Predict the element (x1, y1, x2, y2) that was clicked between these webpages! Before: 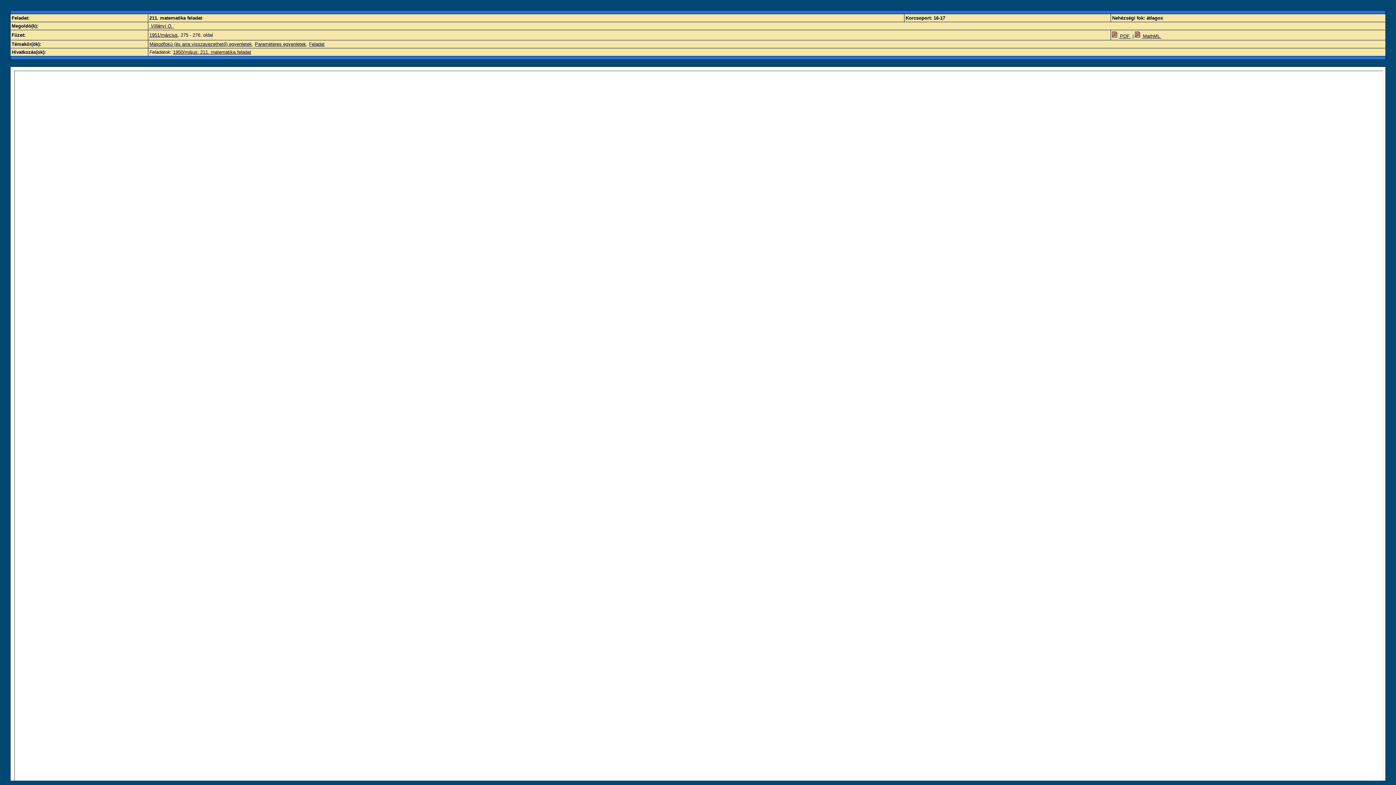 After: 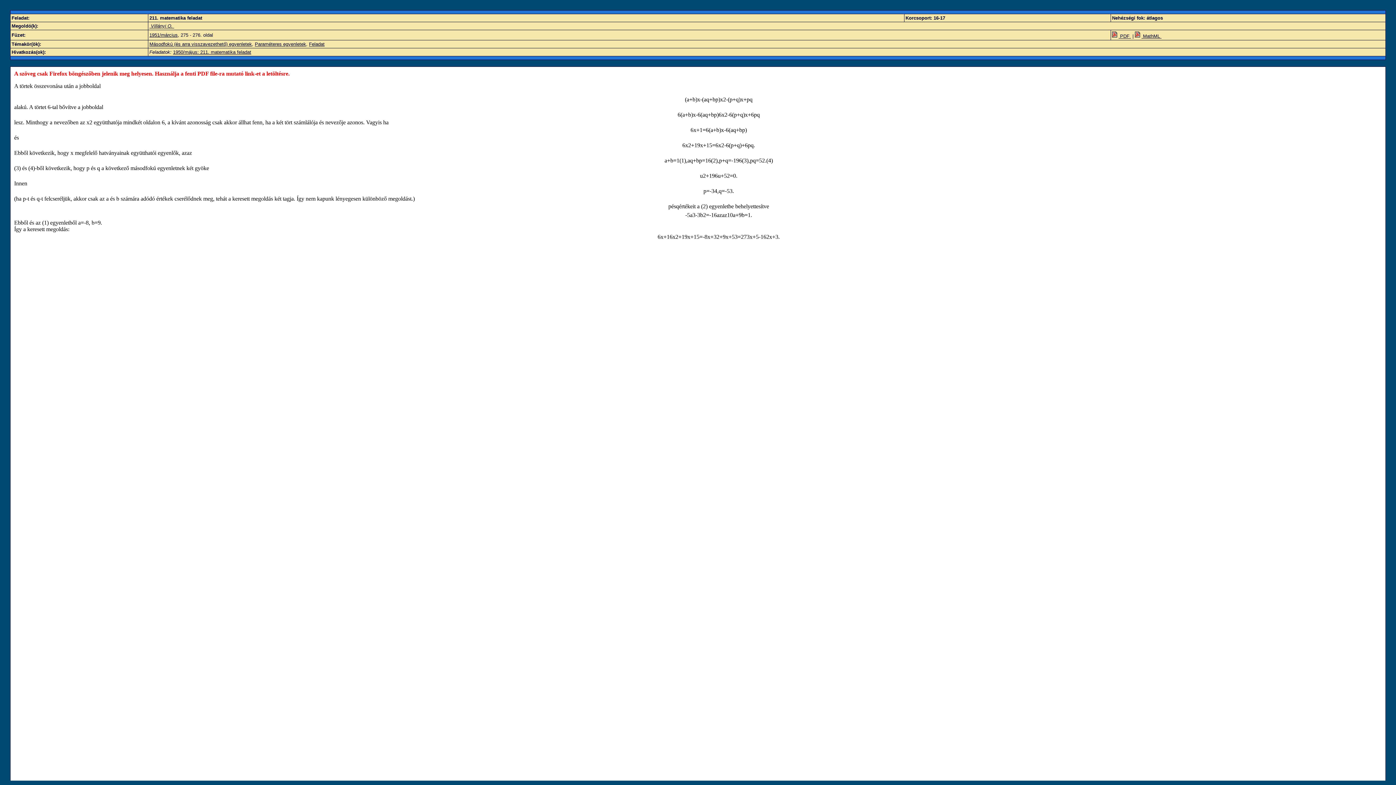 Action: bbox: (1135, 33, 1161, 38) label:  MathML 